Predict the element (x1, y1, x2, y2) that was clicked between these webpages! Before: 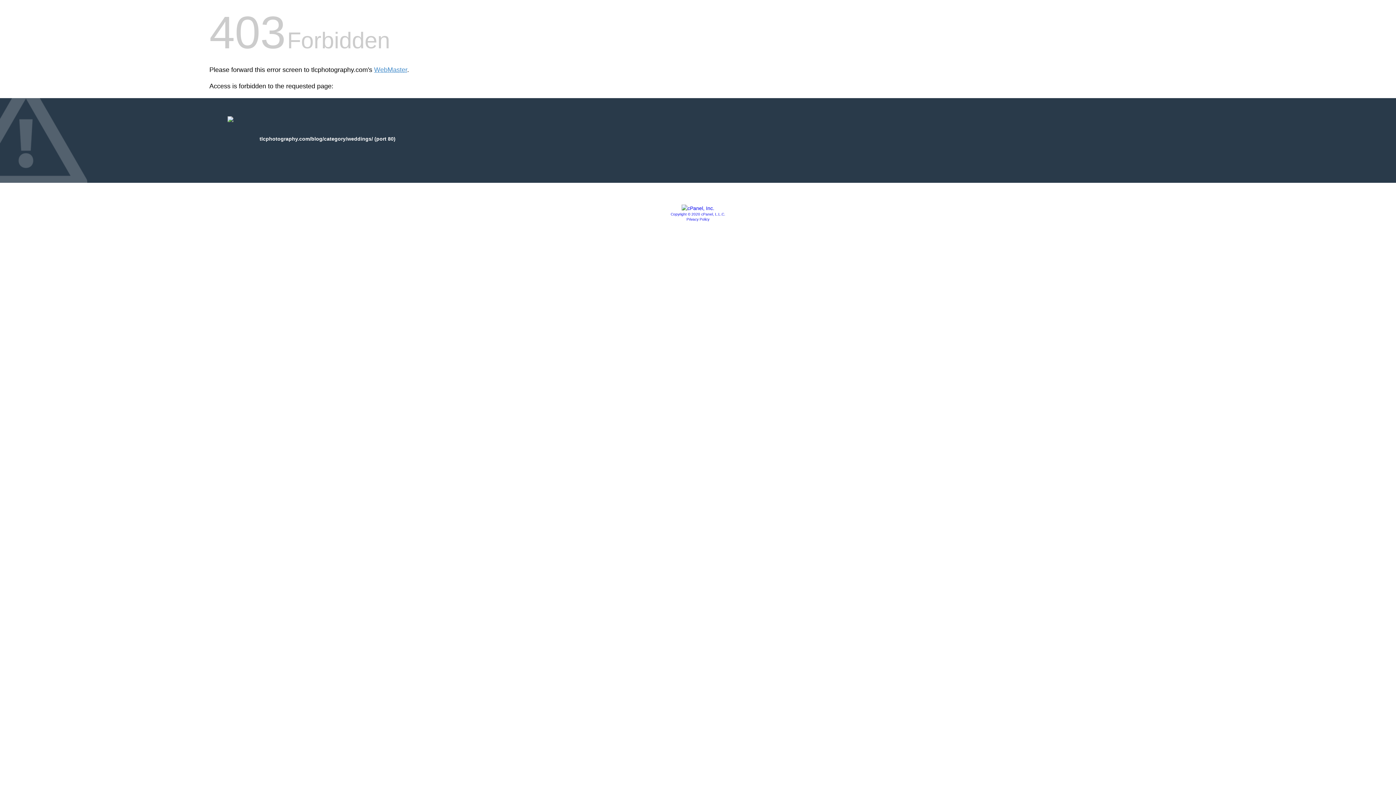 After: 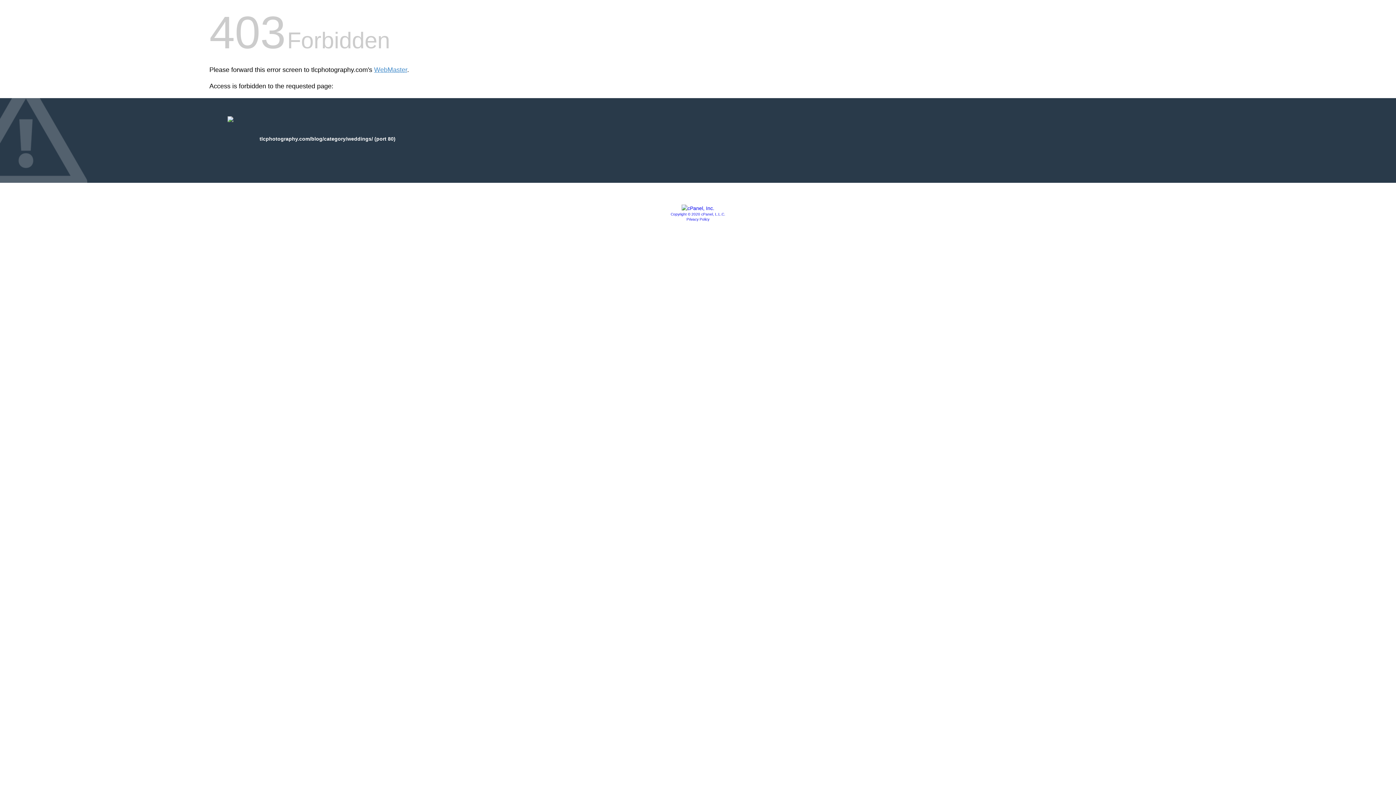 Action: bbox: (681, 205, 714, 211)